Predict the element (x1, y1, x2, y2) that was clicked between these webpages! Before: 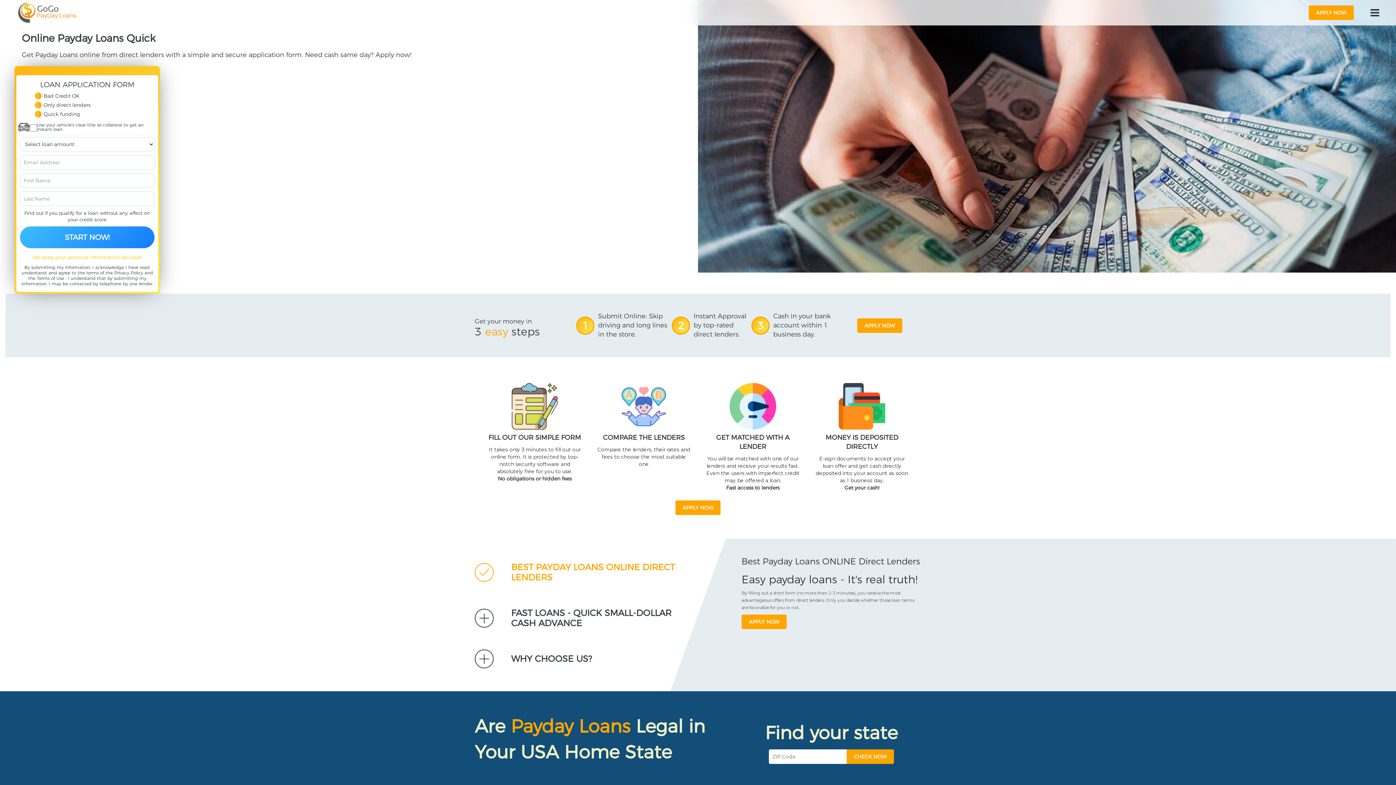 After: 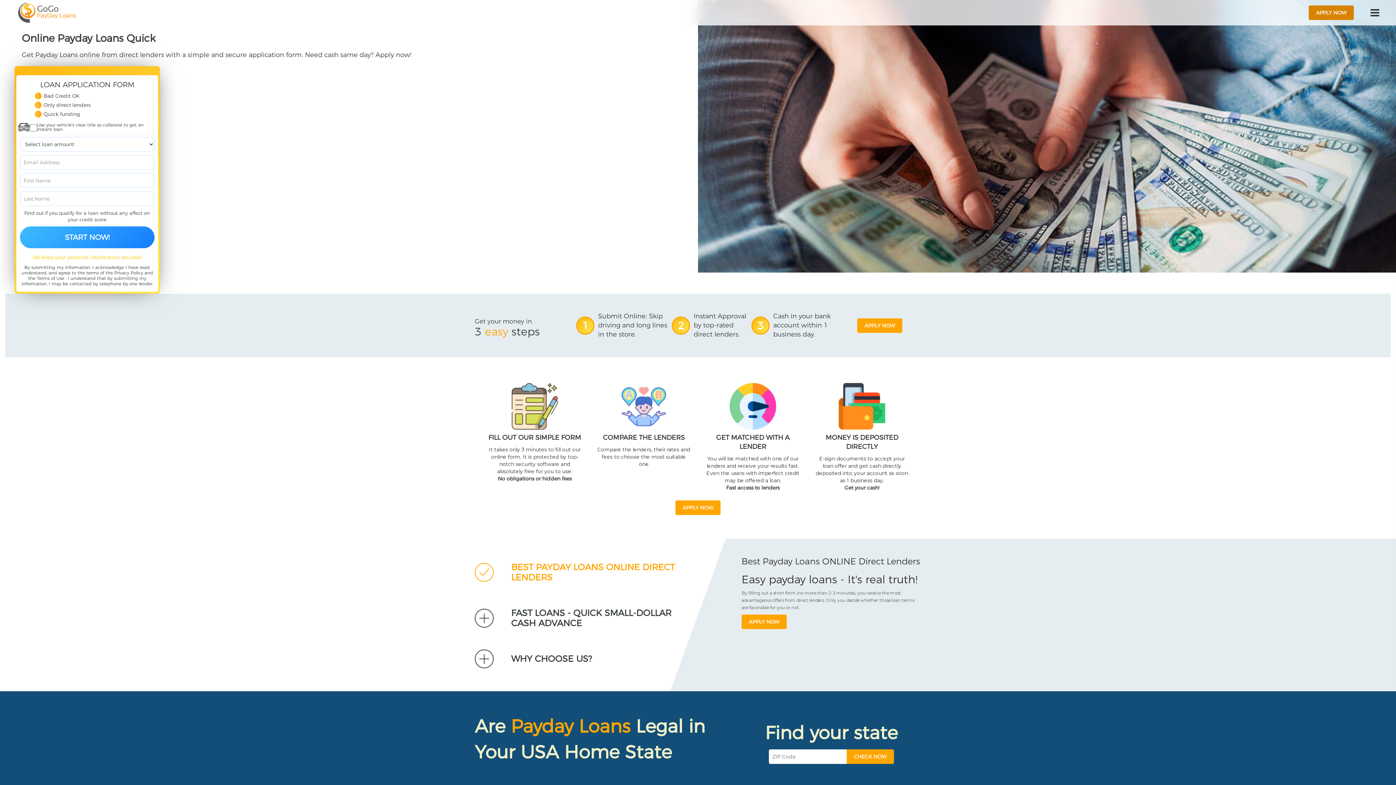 Action: bbox: (1309, 5, 1354, 20) label: APPLY NOW